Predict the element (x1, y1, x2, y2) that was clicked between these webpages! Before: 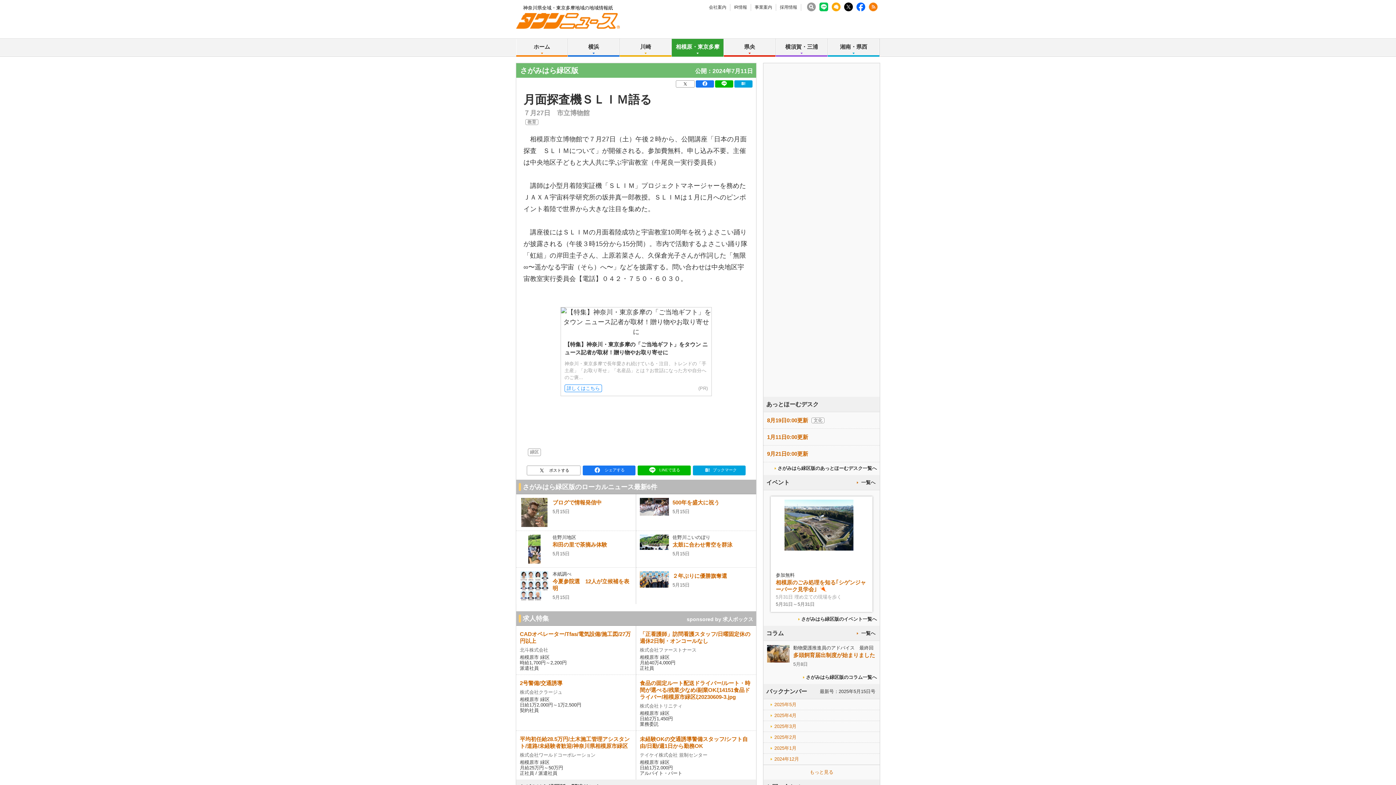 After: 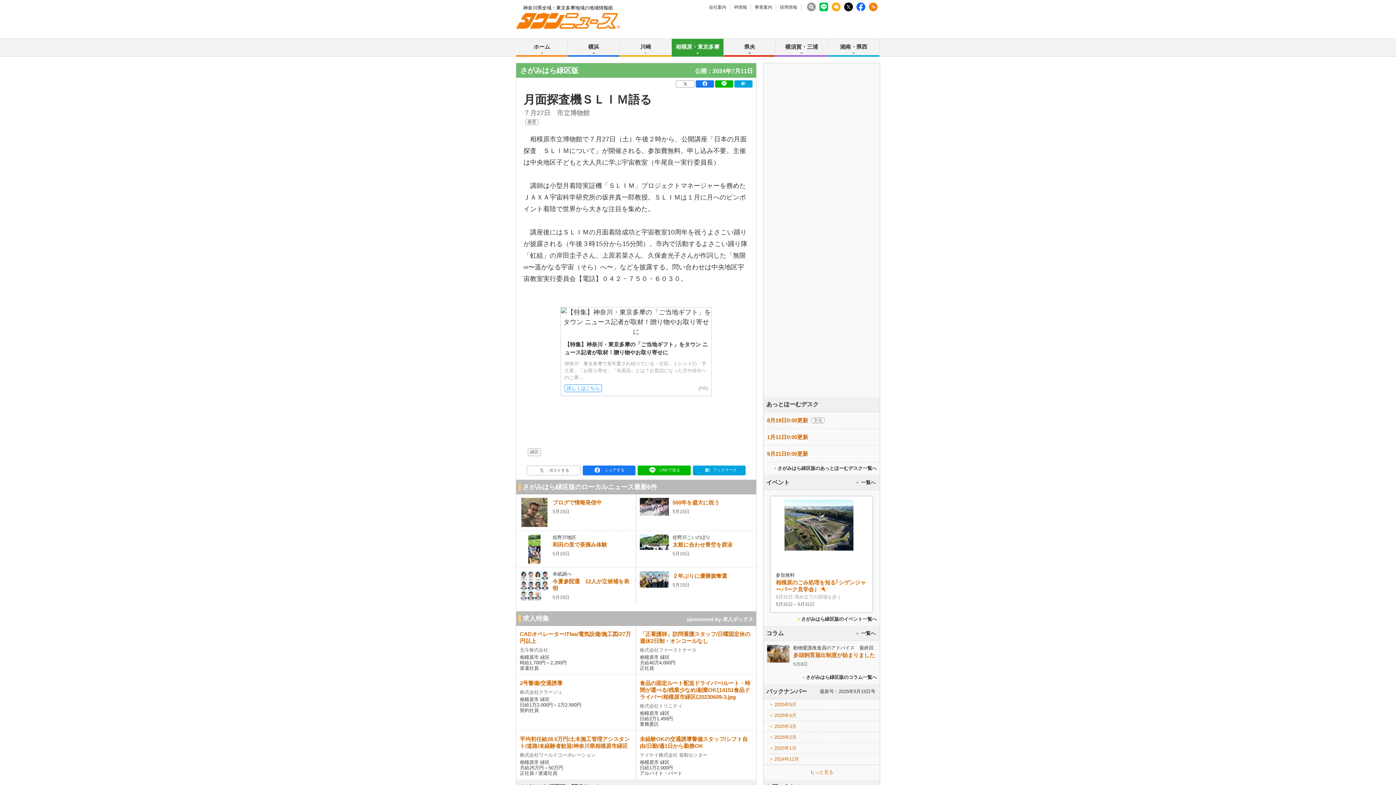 Action: bbox: (527, 466, 580, 475) label: ポストする